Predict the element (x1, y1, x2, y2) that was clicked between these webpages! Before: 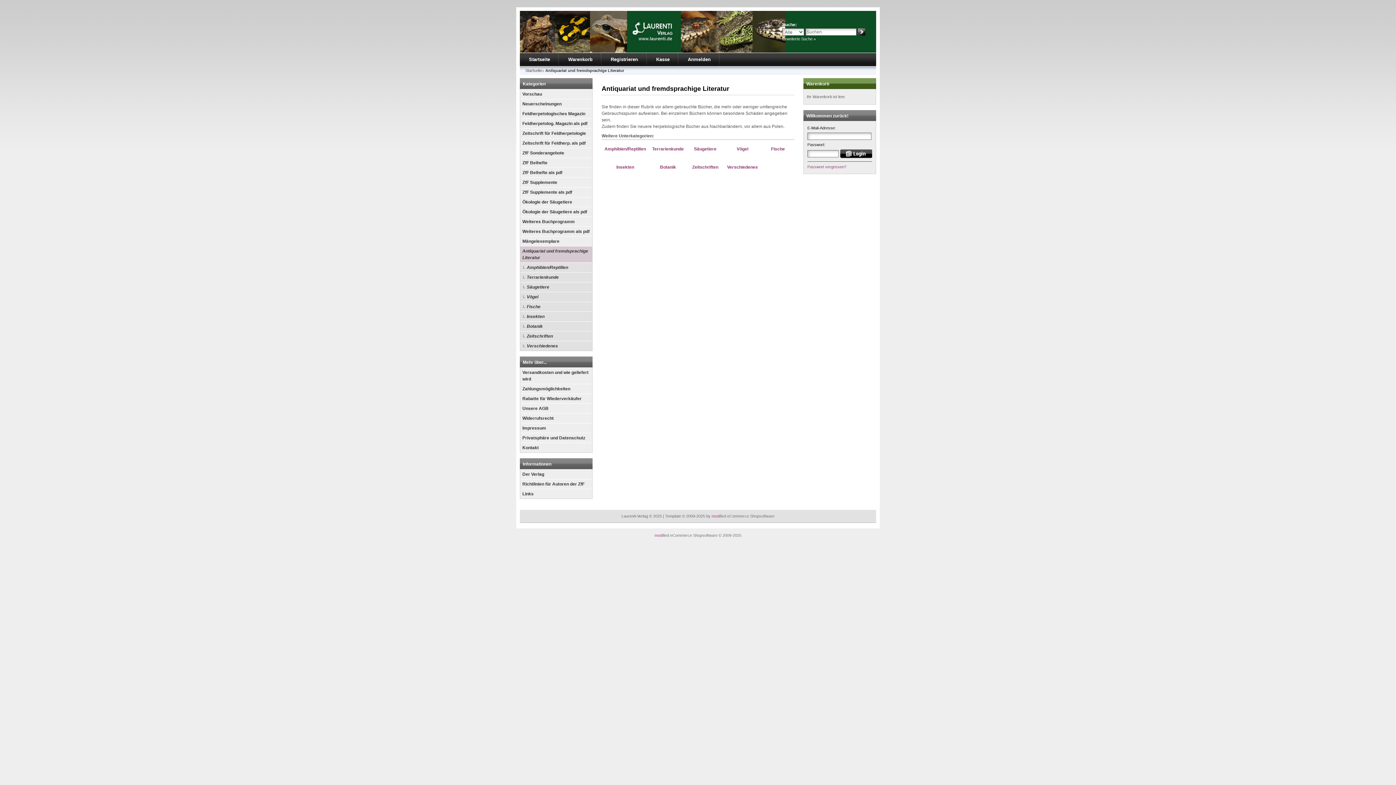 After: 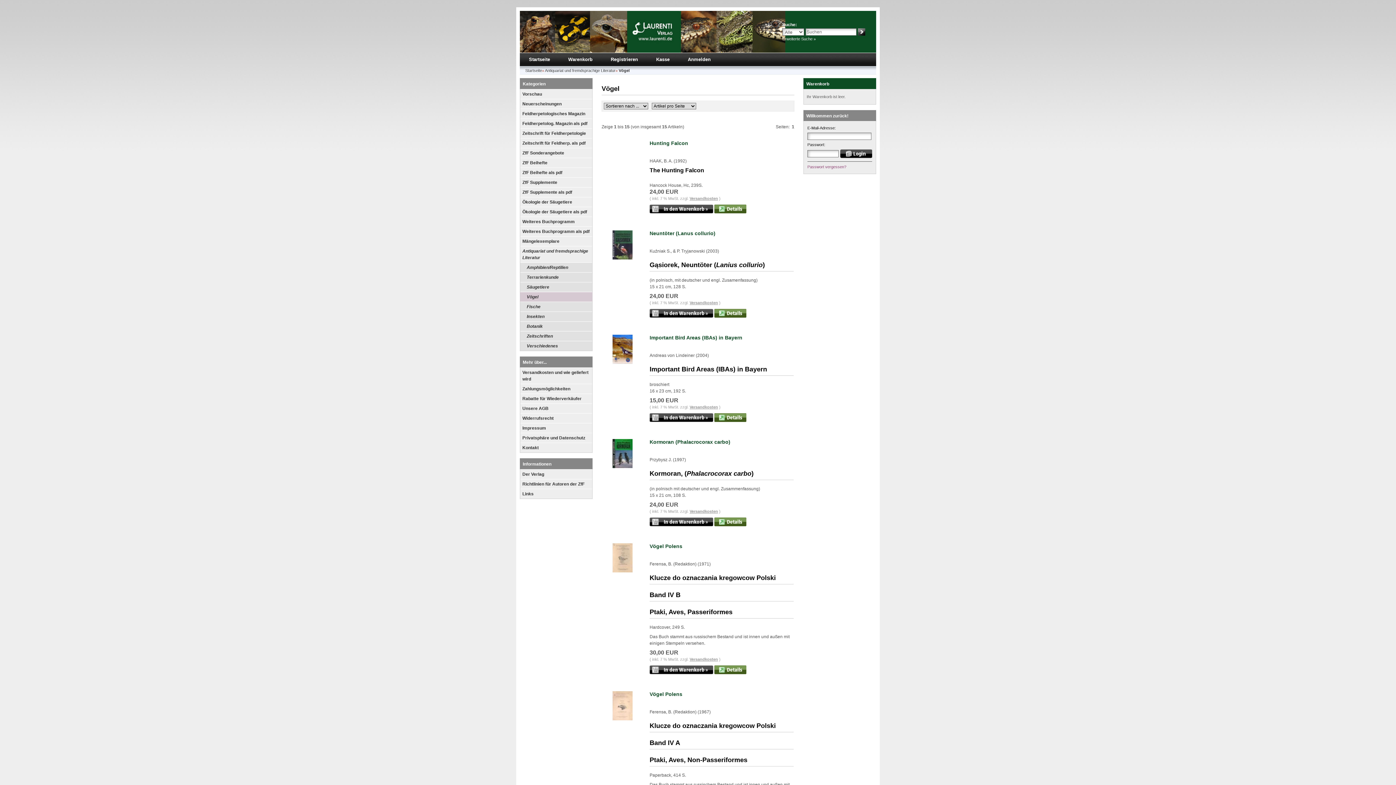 Action: bbox: (520, 292, 592, 301) label: Vögel